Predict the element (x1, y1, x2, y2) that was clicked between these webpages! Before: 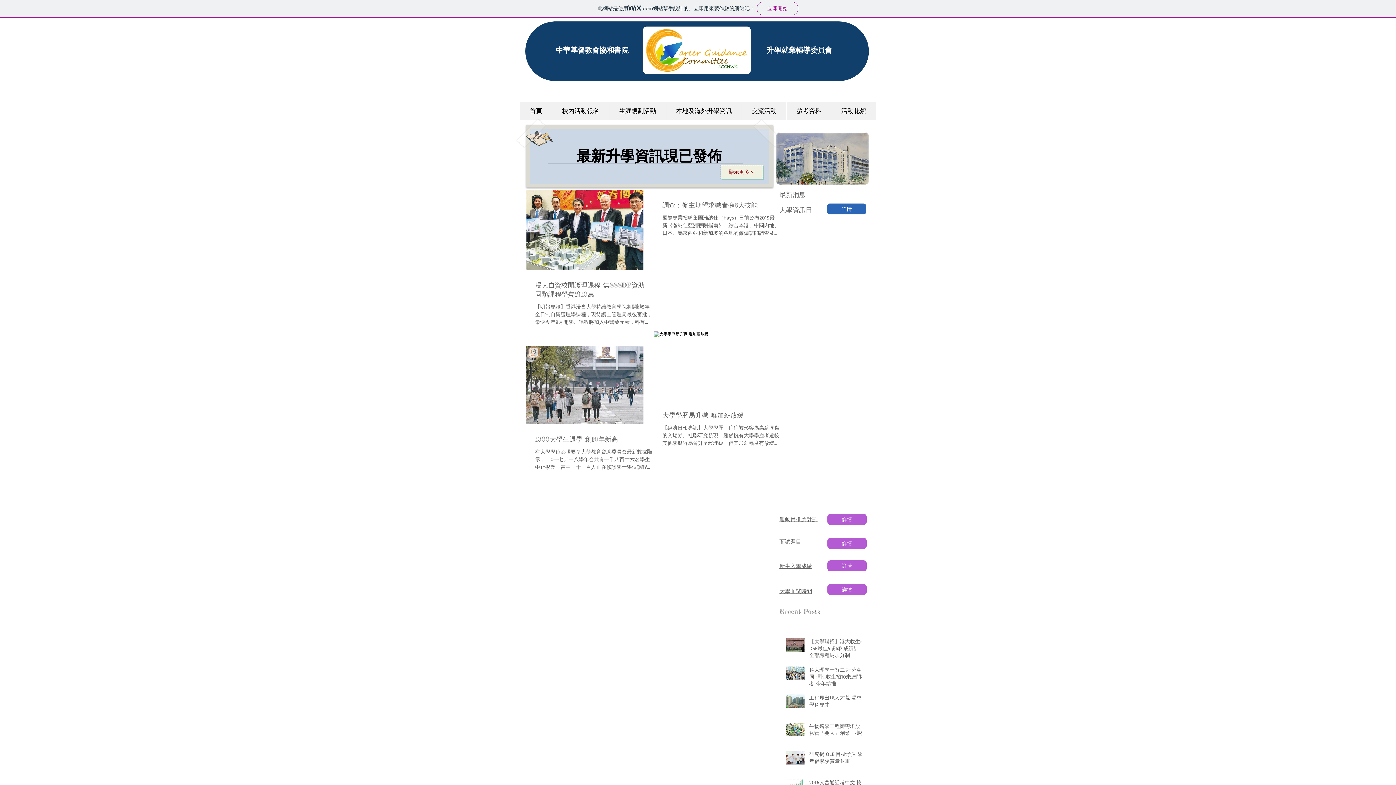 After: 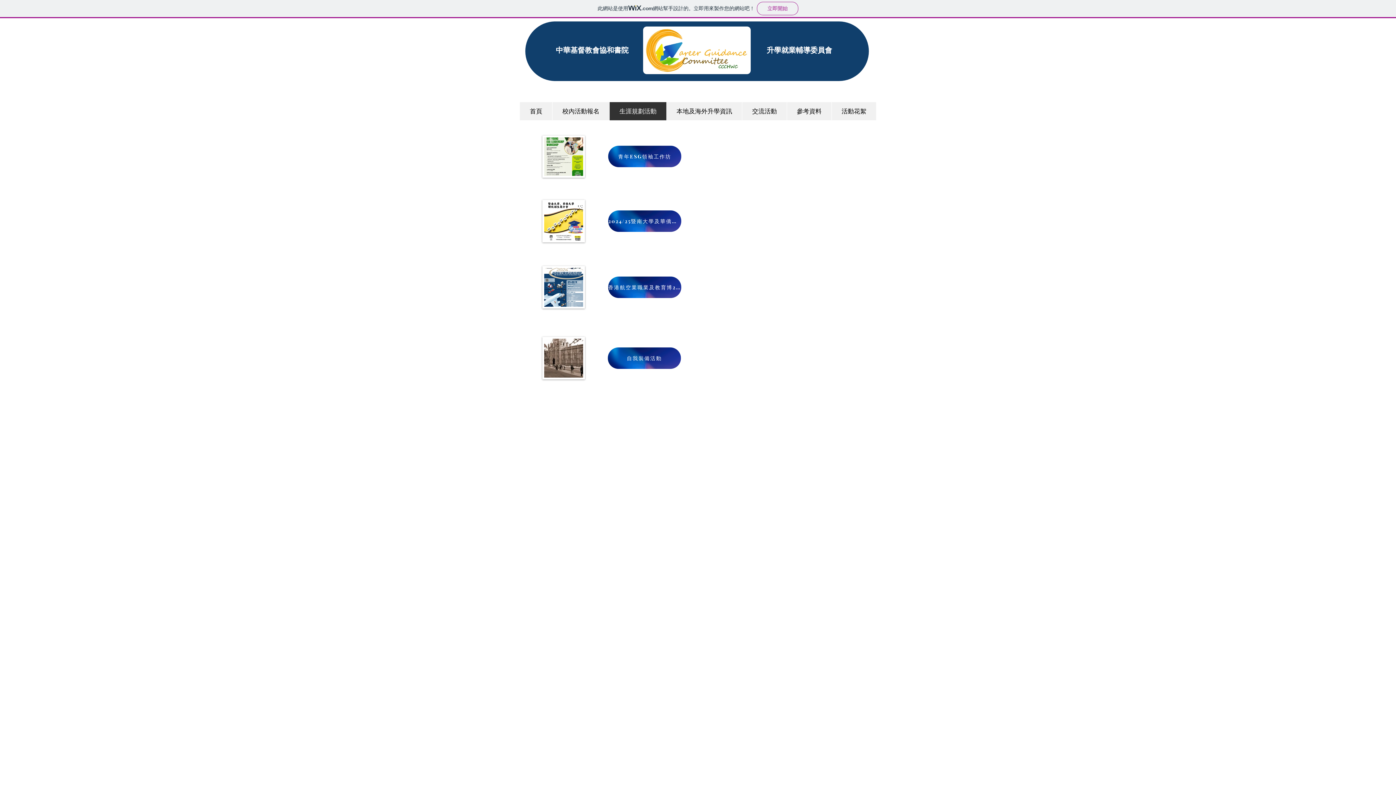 Action: bbox: (720, 165, 763, 179) label: 顯示更多